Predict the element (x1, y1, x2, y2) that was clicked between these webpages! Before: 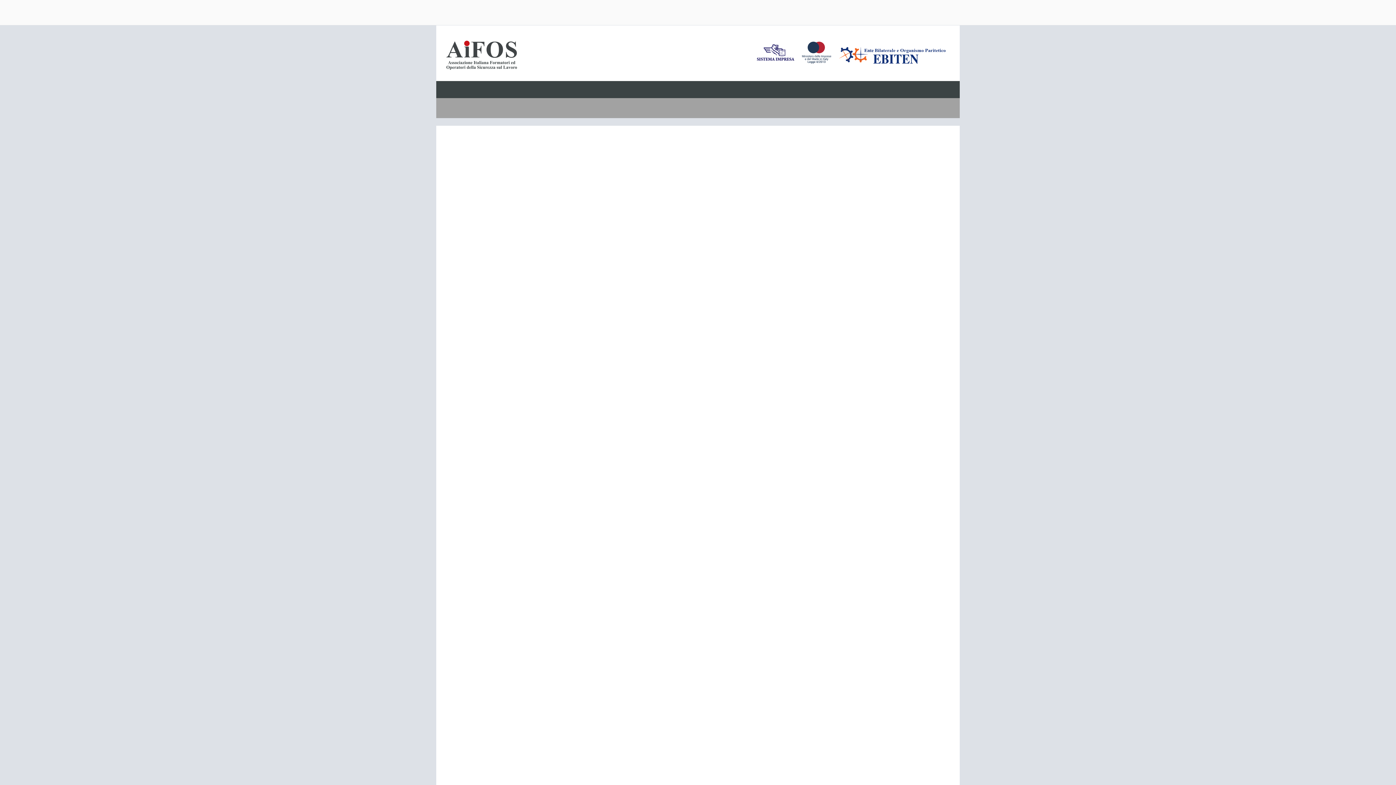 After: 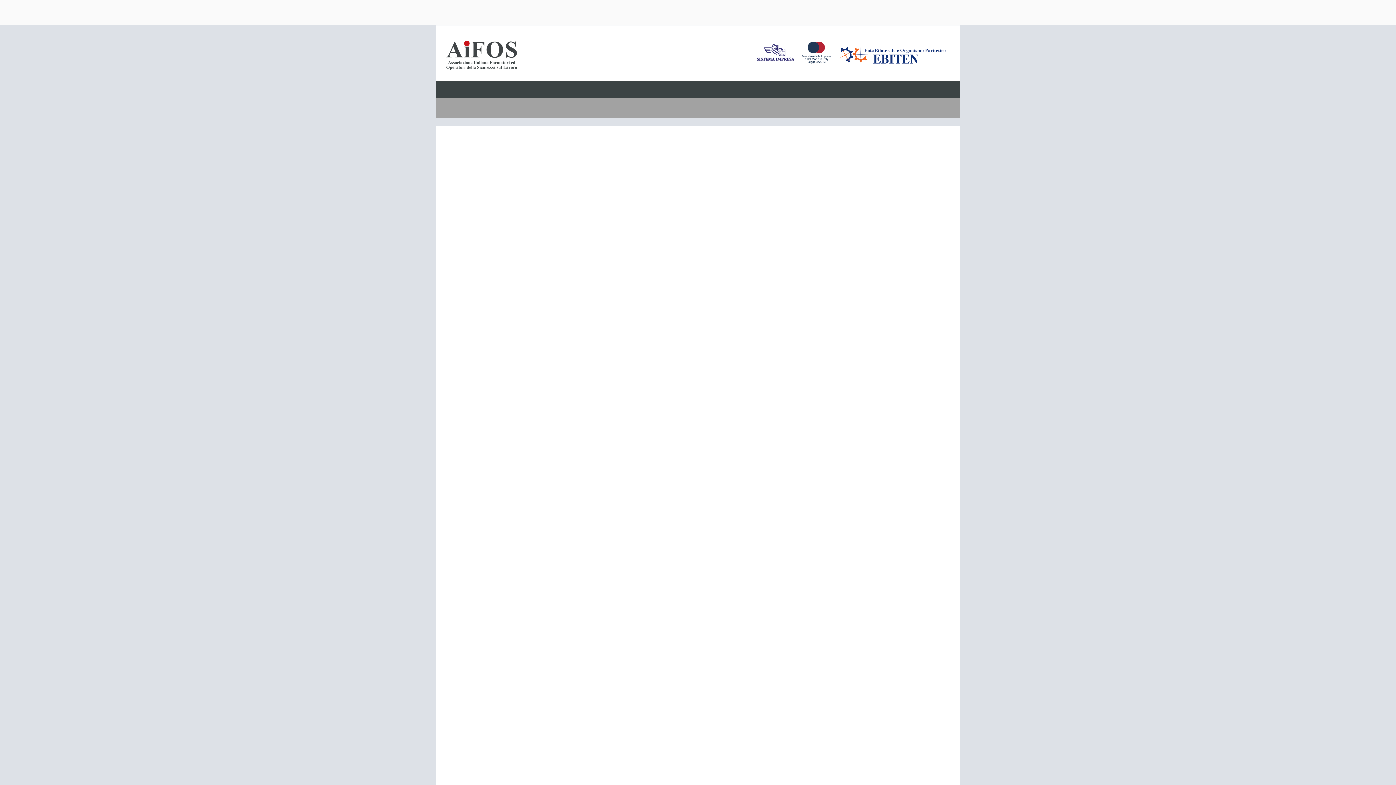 Action: bbox: (837, 61, 949, 67)